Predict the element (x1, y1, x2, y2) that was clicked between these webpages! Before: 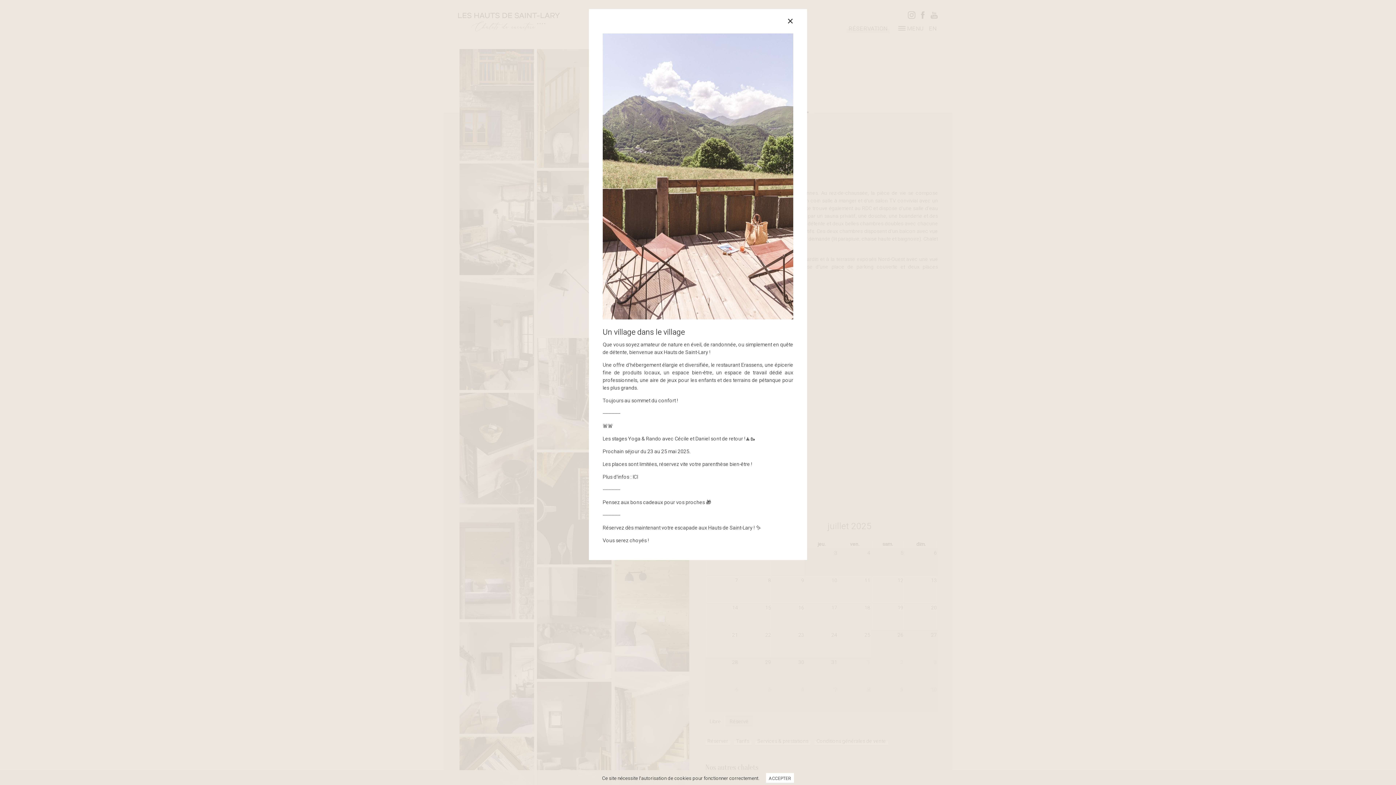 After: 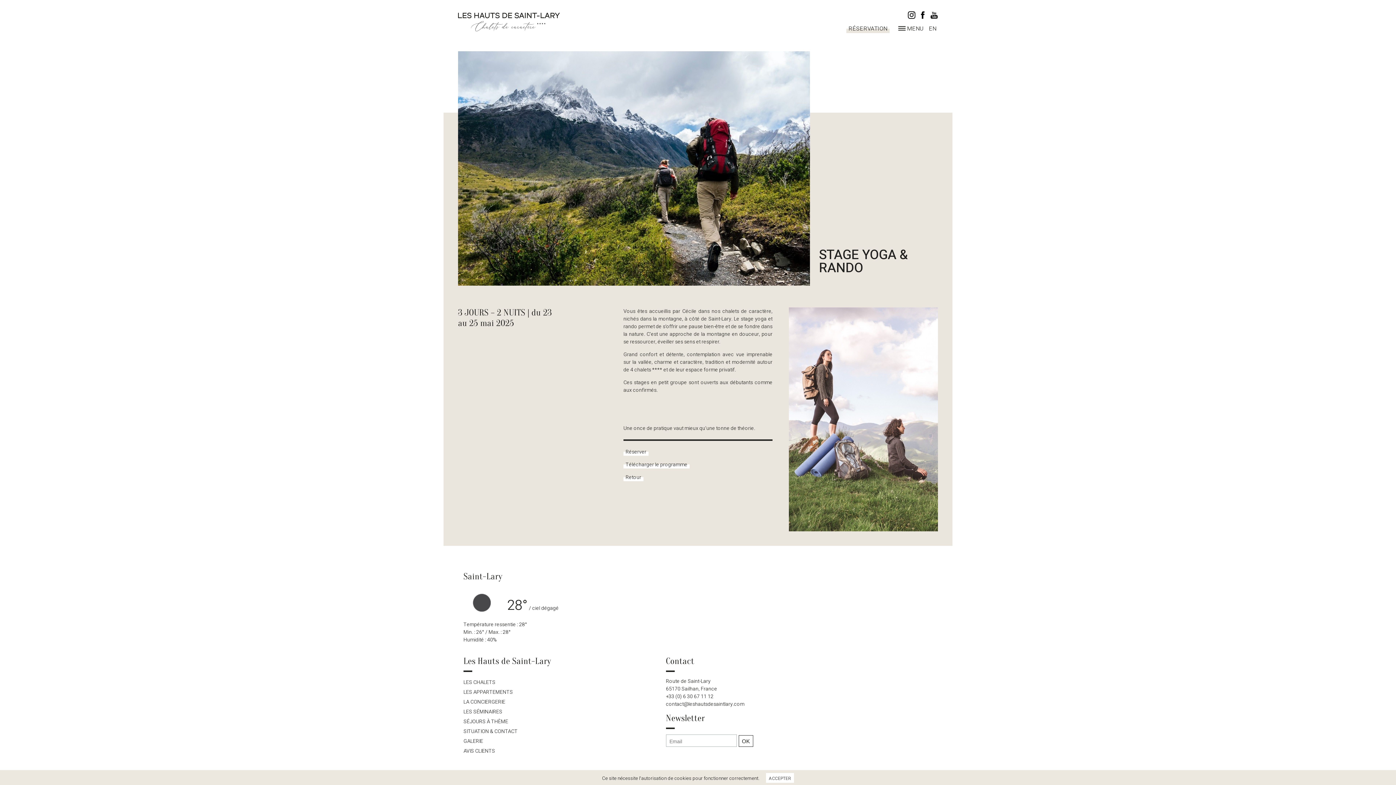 Action: bbox: (632, 473, 638, 481) label: ICI